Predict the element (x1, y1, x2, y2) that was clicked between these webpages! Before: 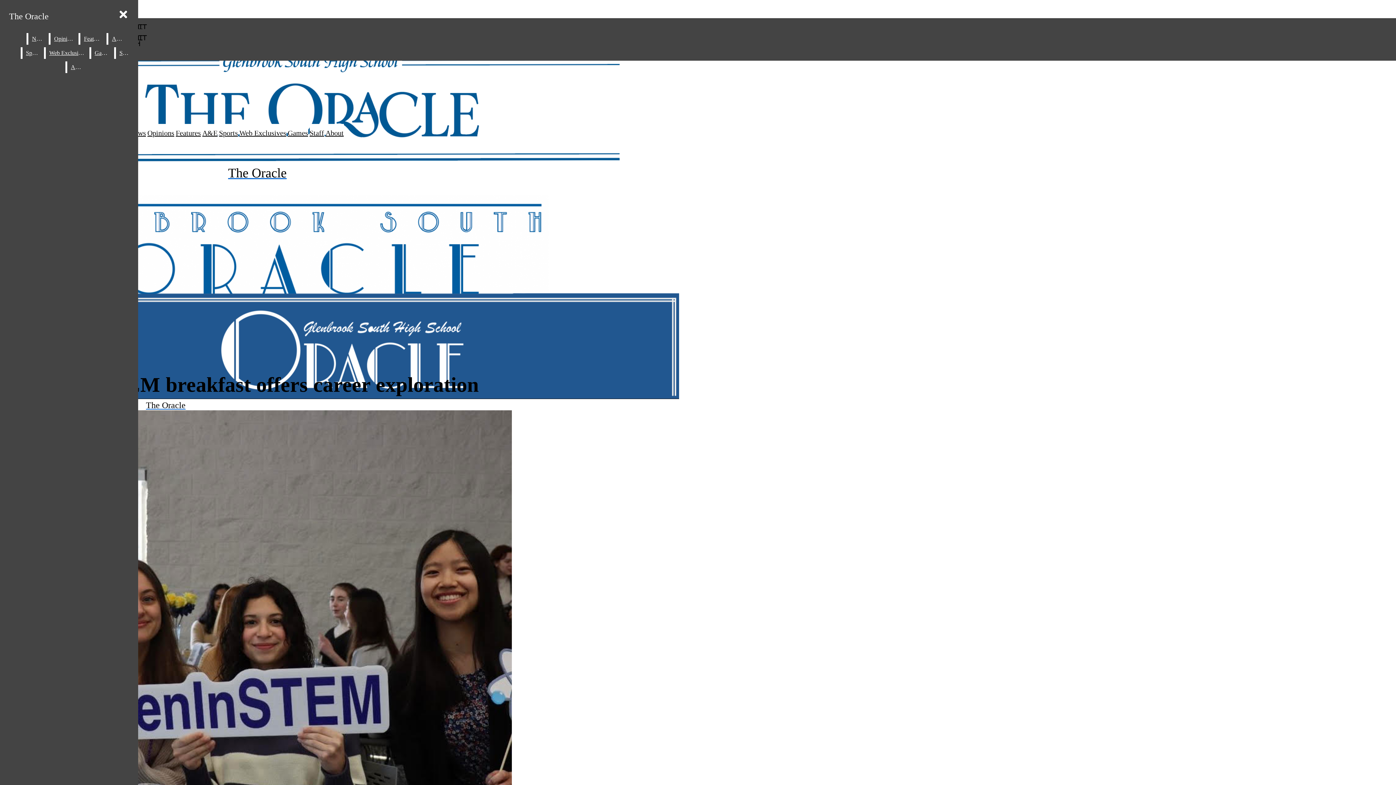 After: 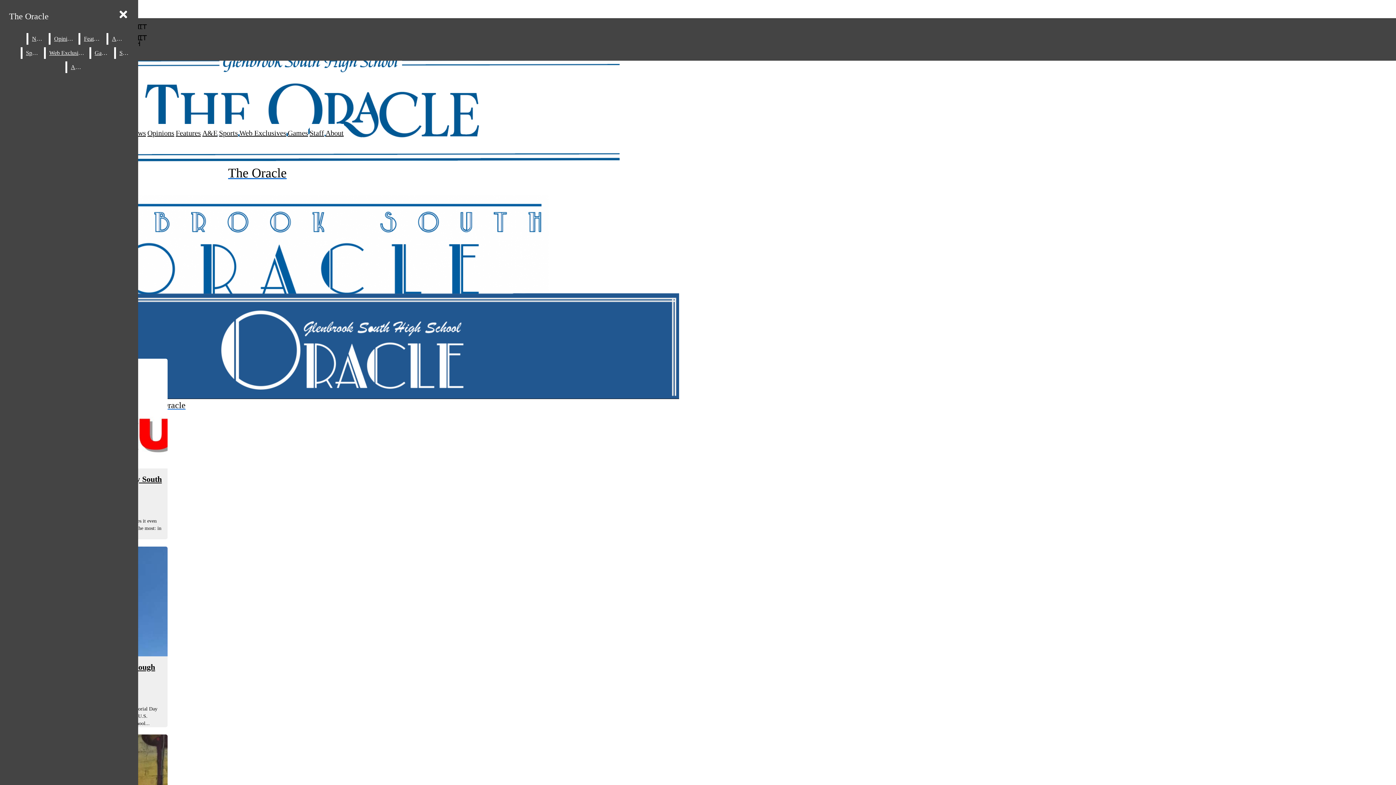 Action: label: Web Exclusives bbox: (239, 129, 286, 137)